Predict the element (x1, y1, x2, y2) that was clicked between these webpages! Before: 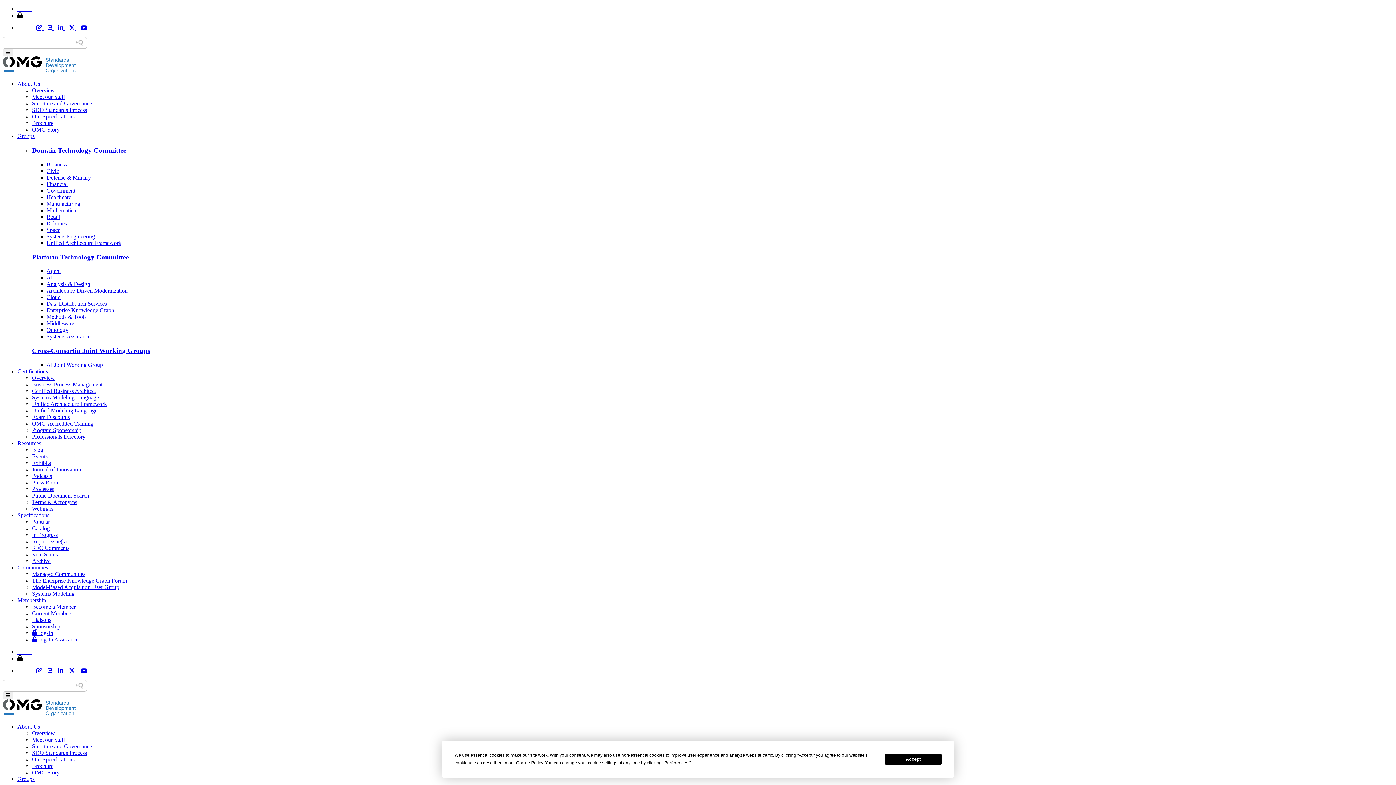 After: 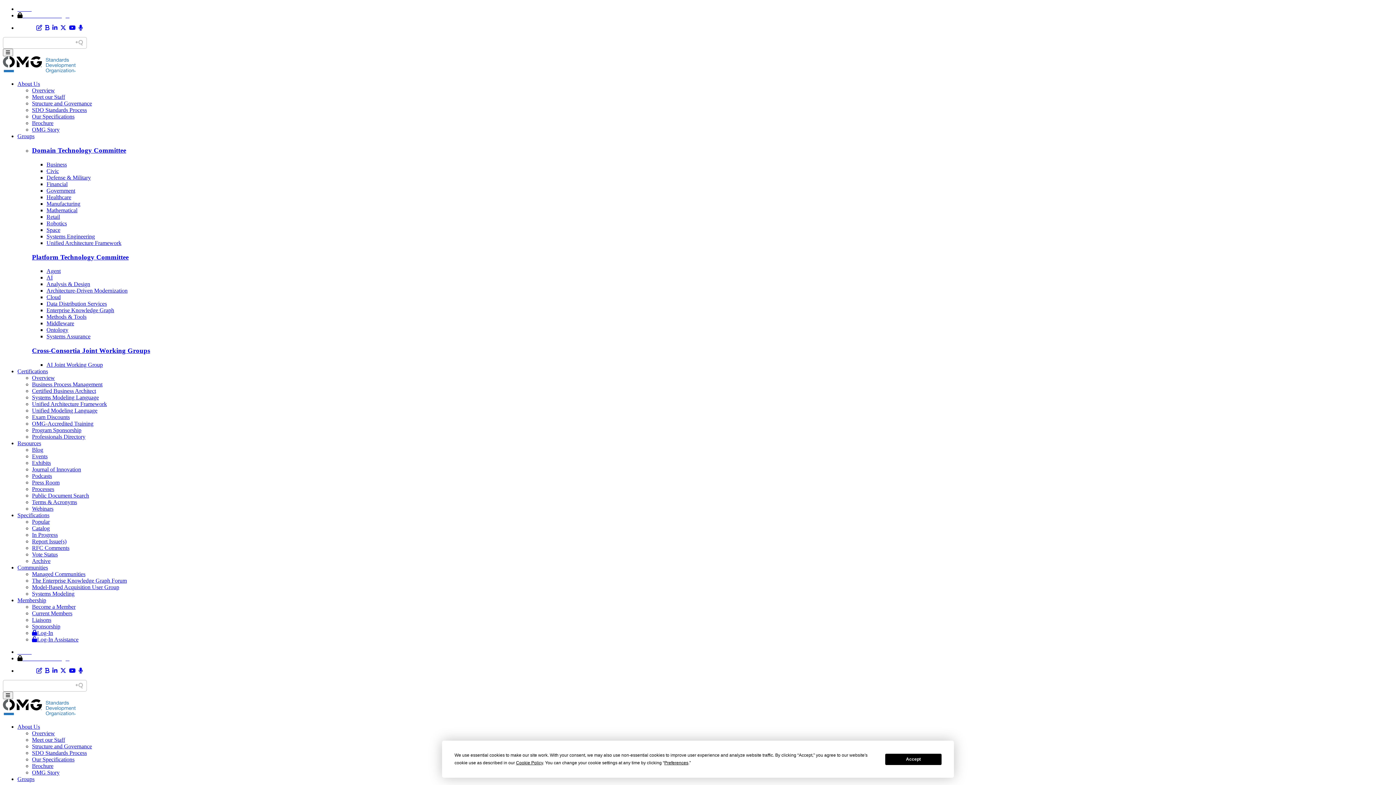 Action: bbox: (46, 281, 90, 287) label: Analysis & Design